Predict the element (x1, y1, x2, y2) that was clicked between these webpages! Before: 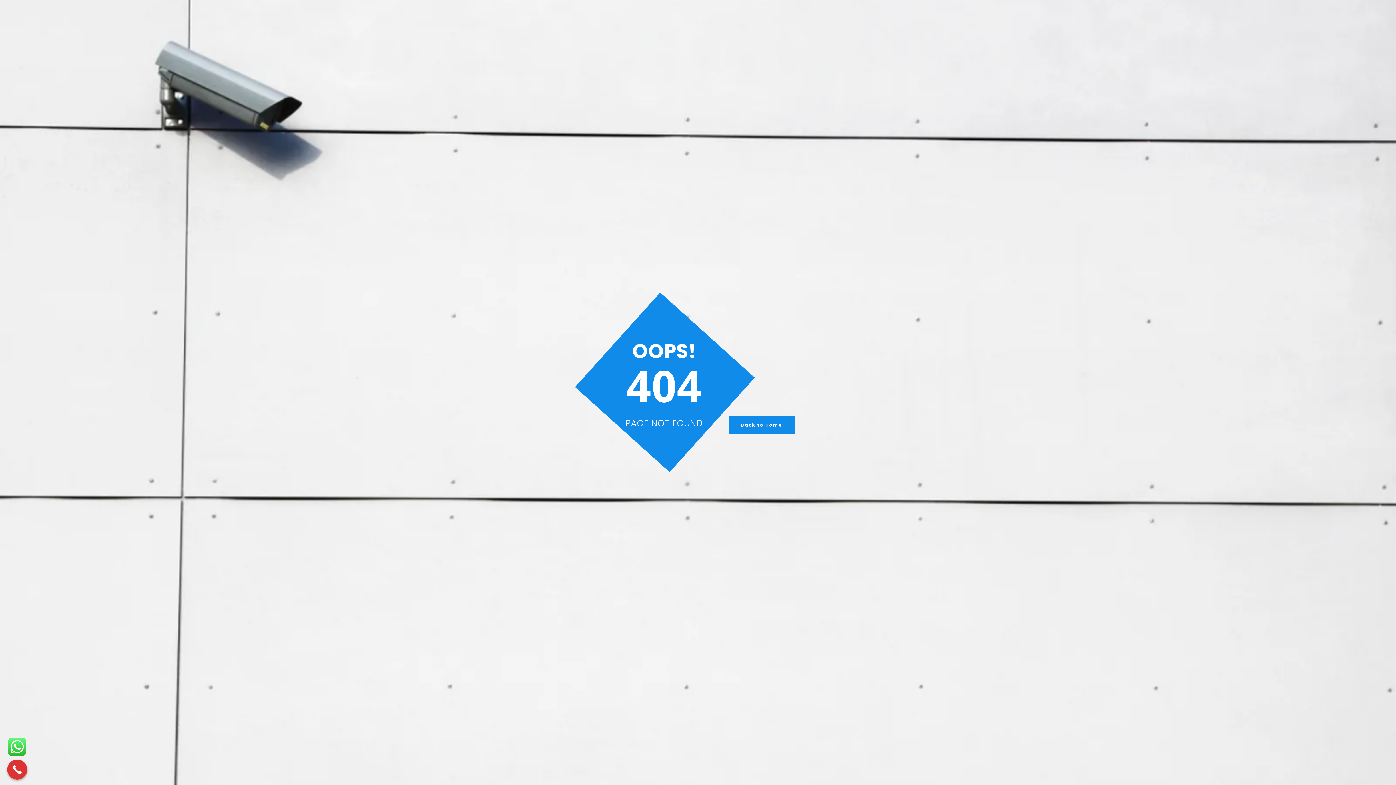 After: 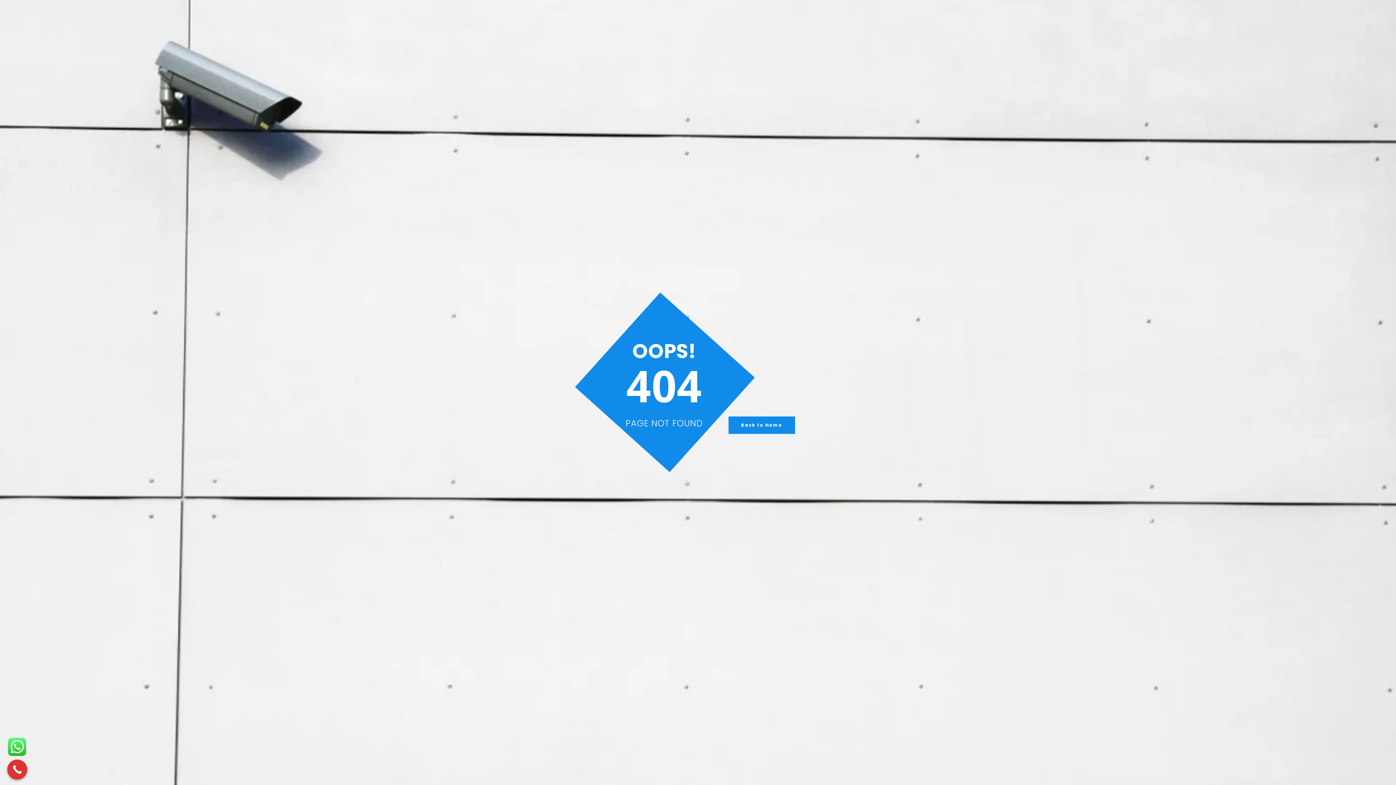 Action: label: Call Now Button bbox: (7, 760, 27, 780)